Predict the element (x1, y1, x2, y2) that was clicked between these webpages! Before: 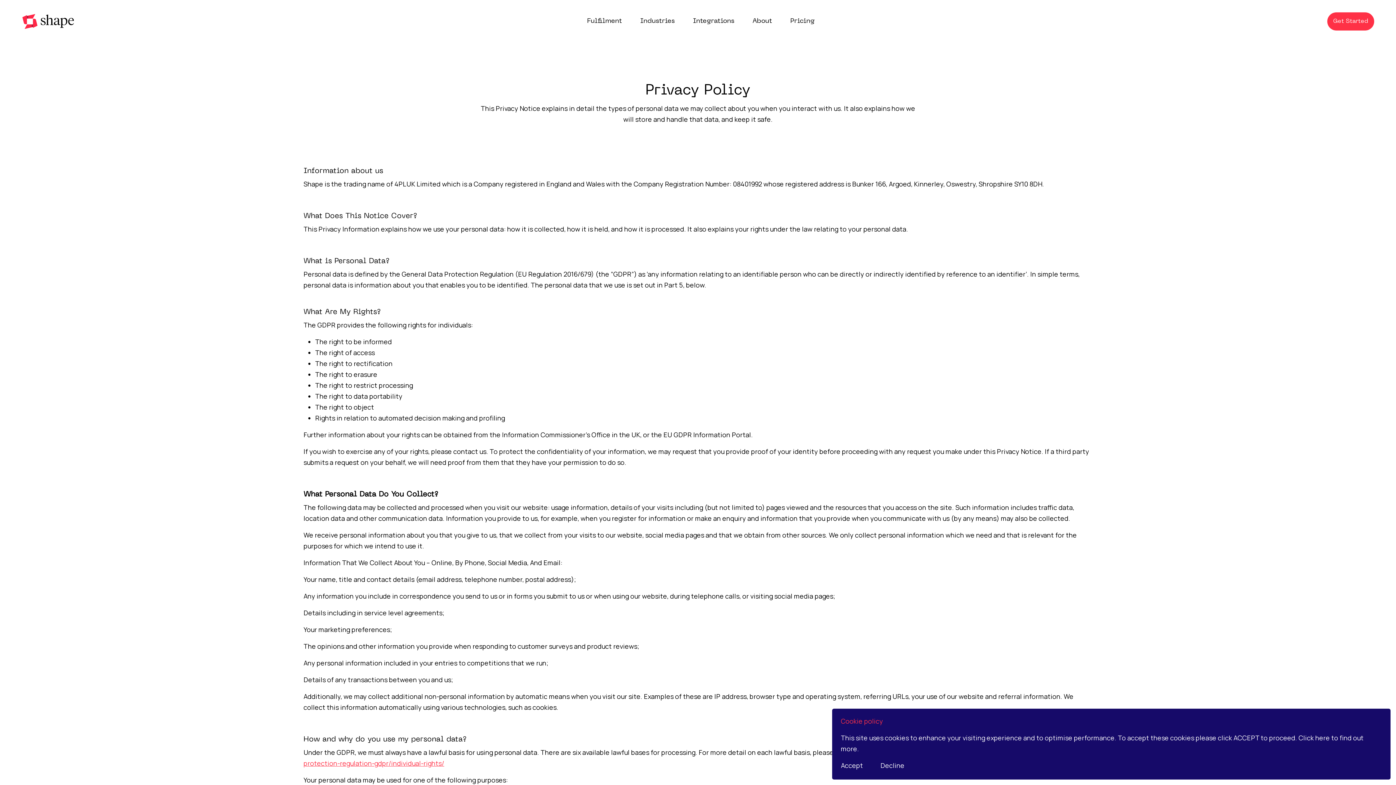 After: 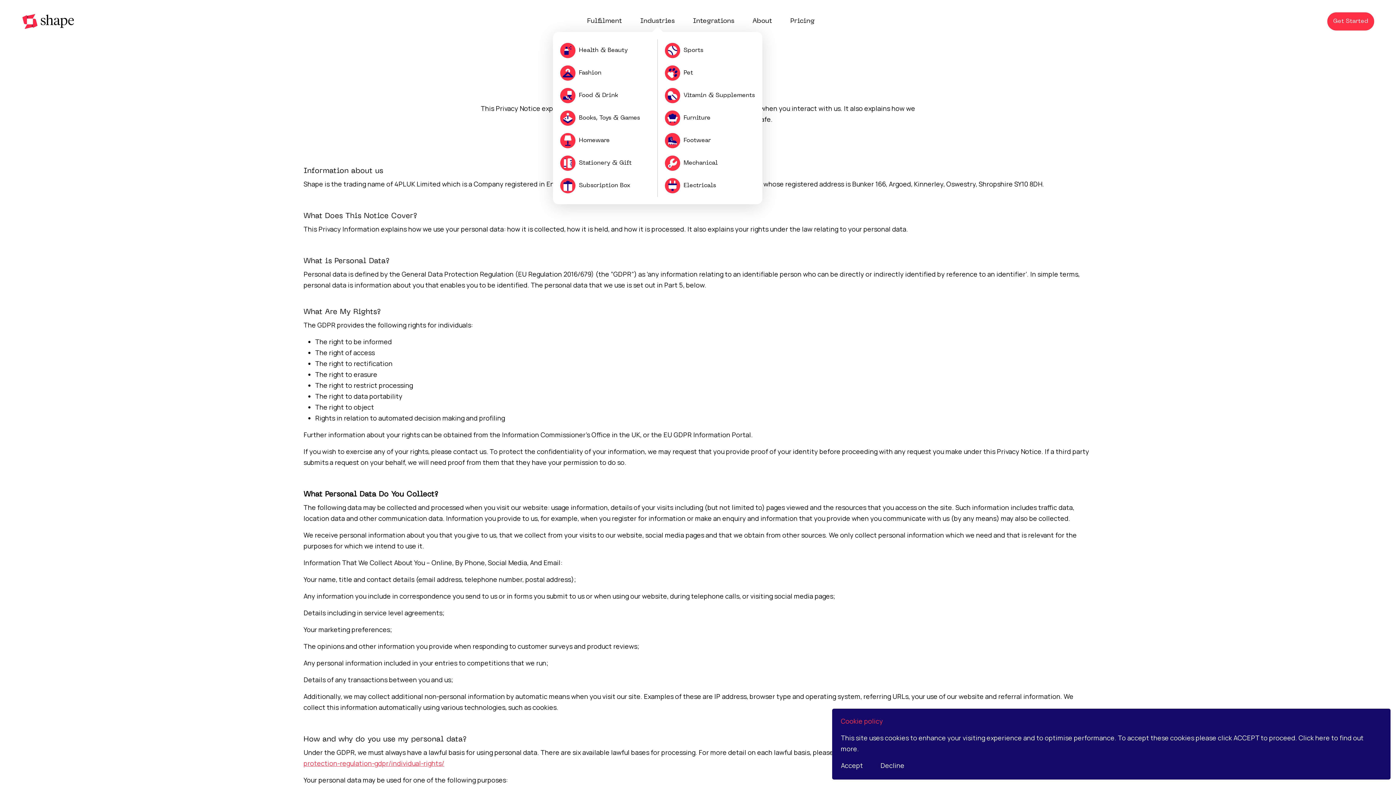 Action: bbox: (631, 10, 684, 32) label: Industries